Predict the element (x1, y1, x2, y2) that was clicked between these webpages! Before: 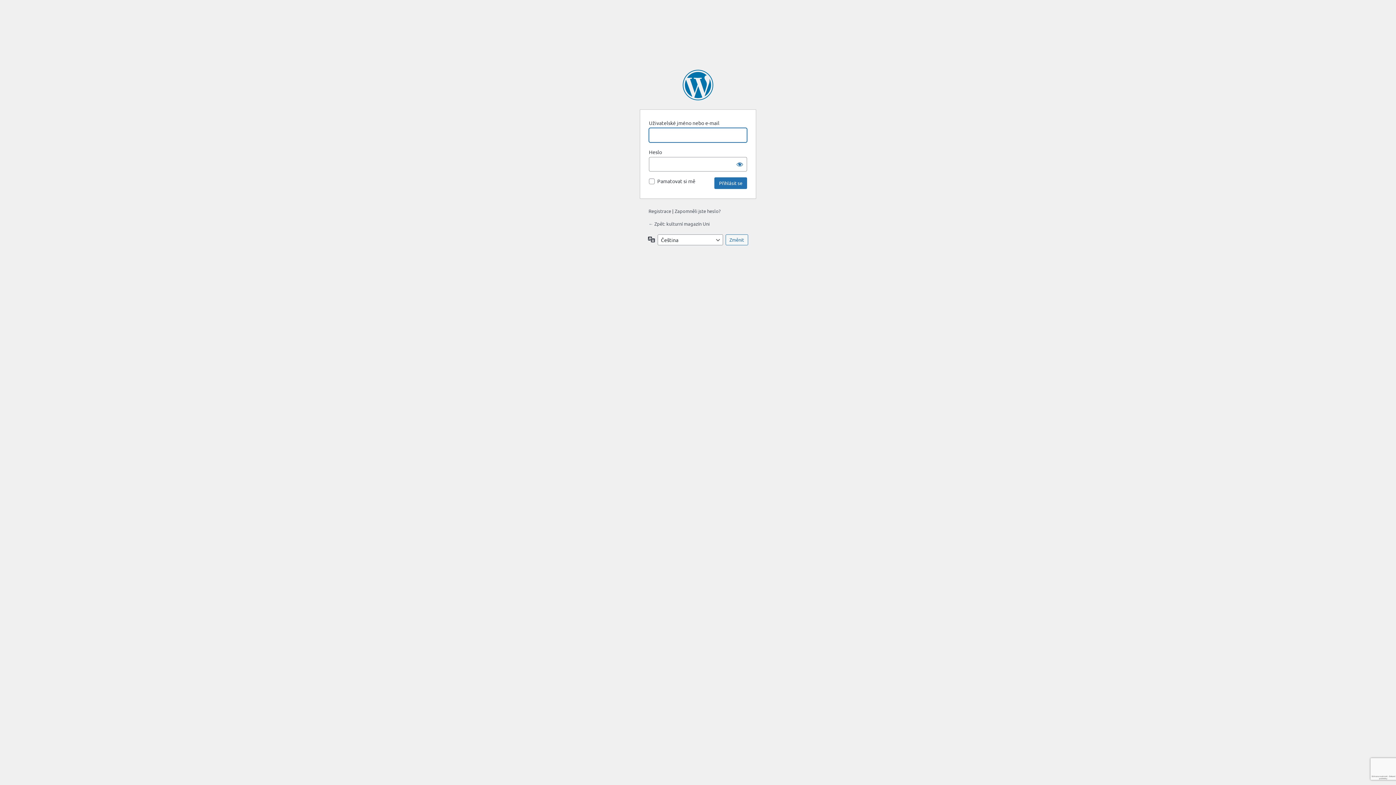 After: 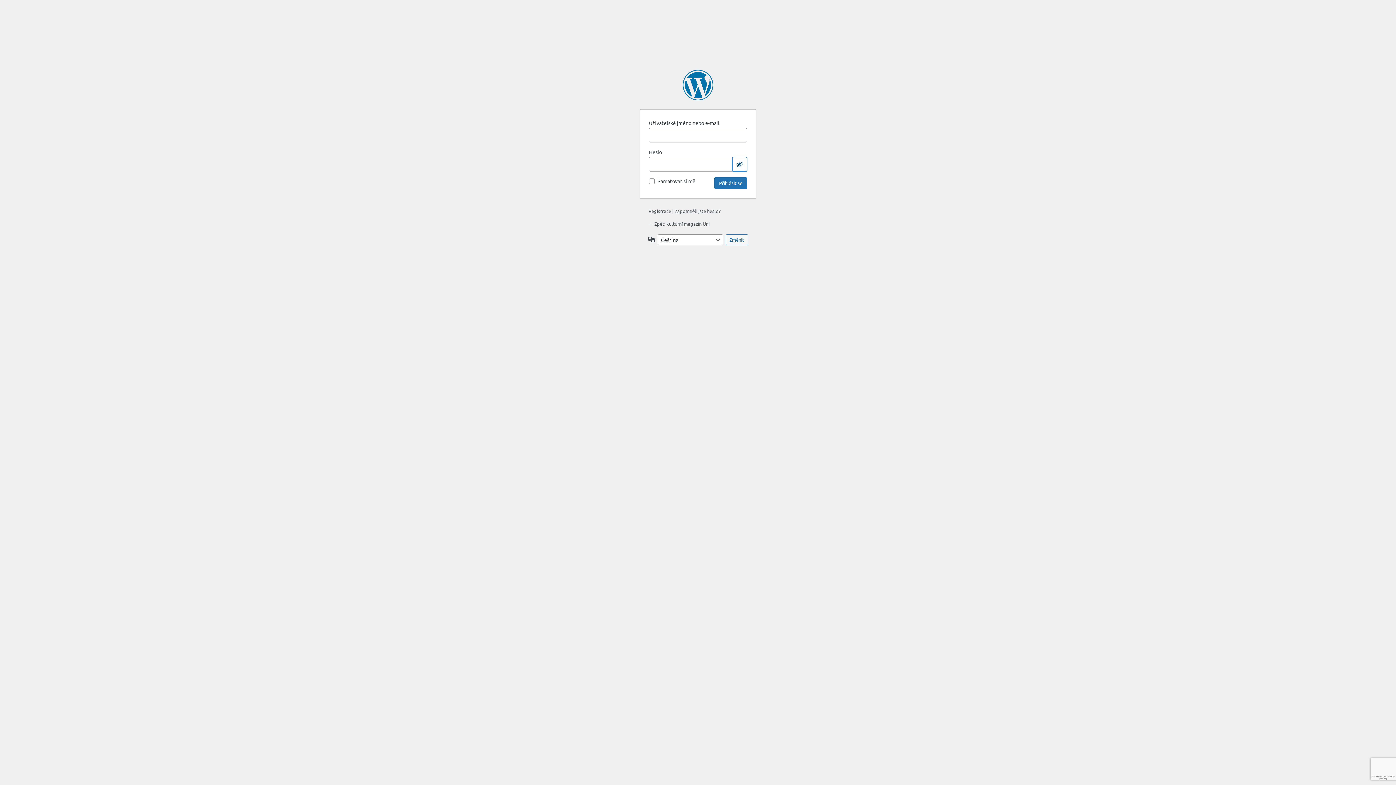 Action: bbox: (732, 157, 747, 171) label: Zobrazit heslo